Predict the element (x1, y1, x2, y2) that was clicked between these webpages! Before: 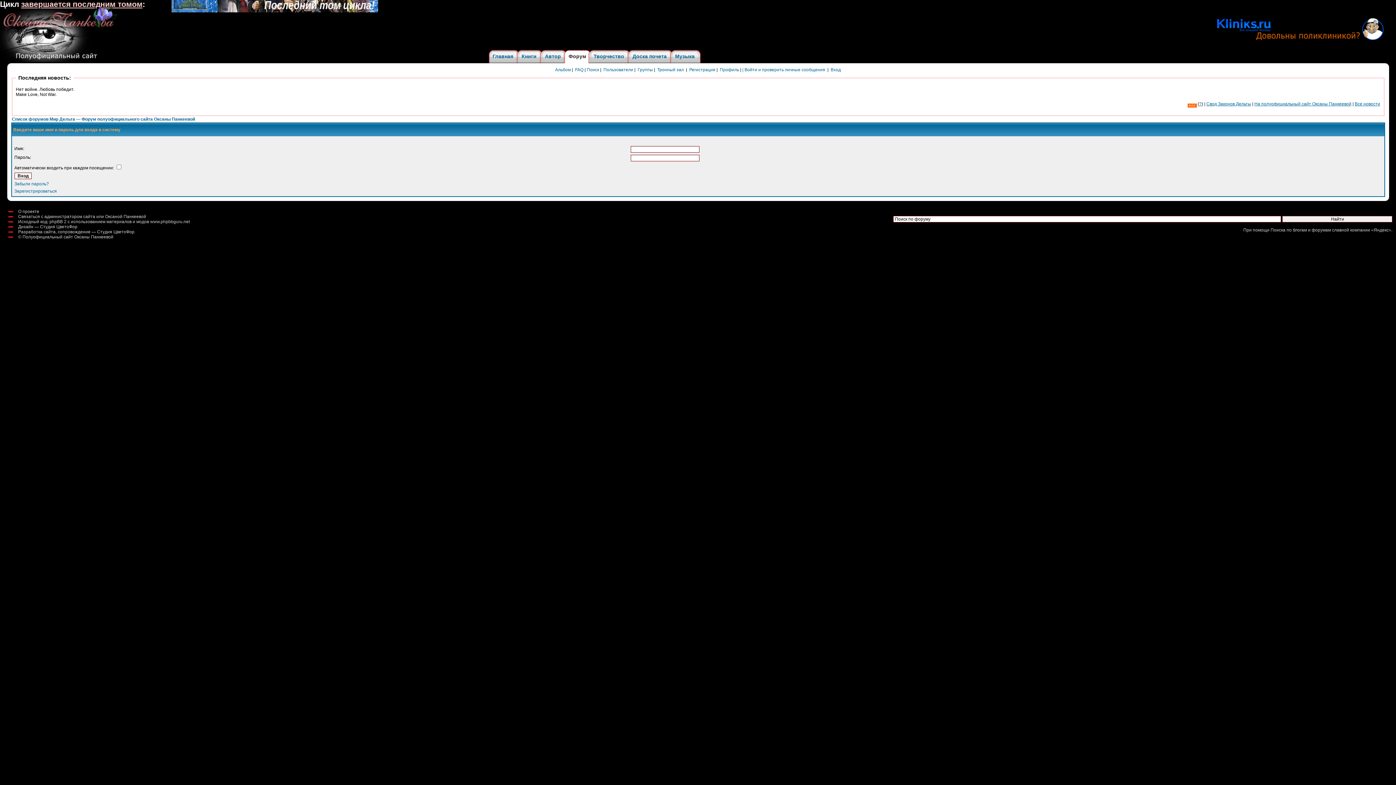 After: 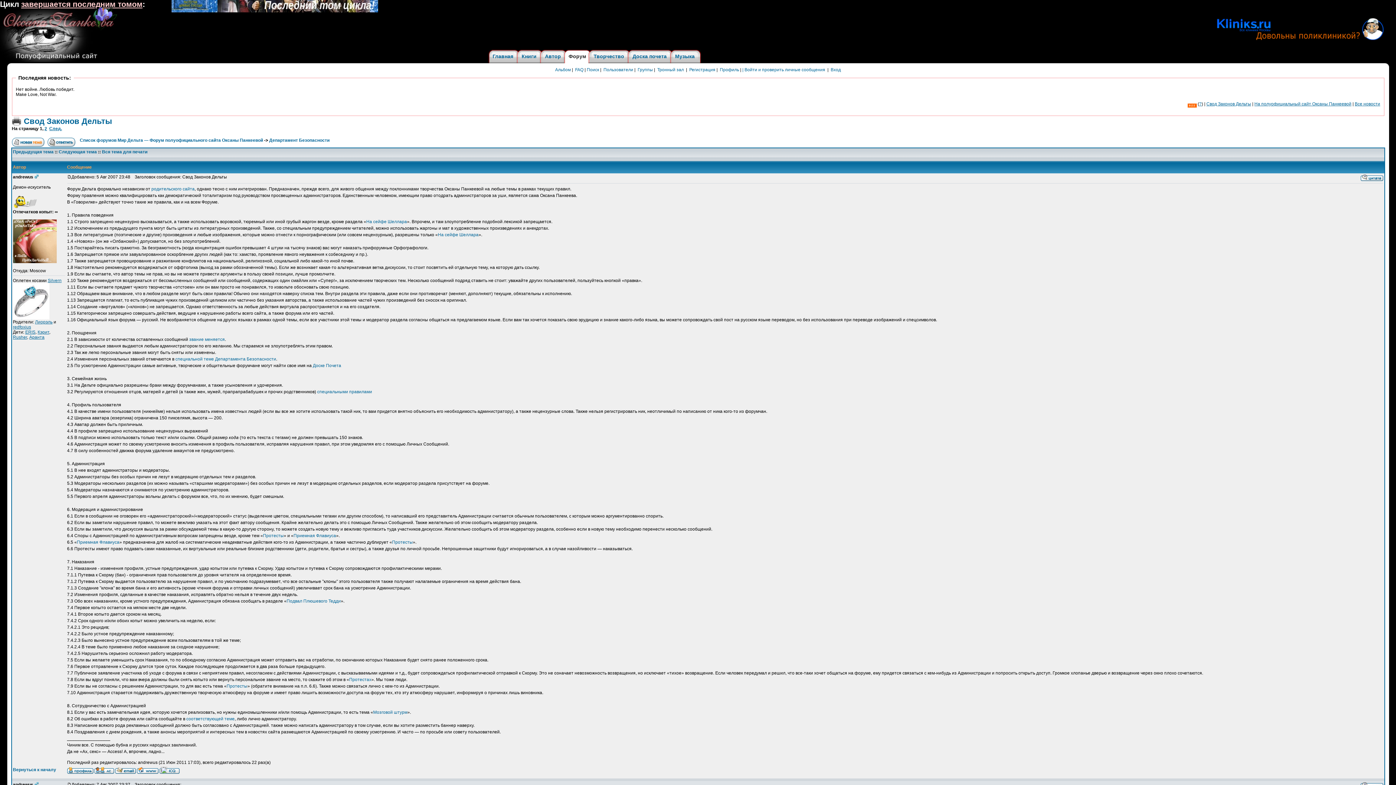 Action: bbox: (1206, 101, 1251, 106) label: Cвод Законов Дельты